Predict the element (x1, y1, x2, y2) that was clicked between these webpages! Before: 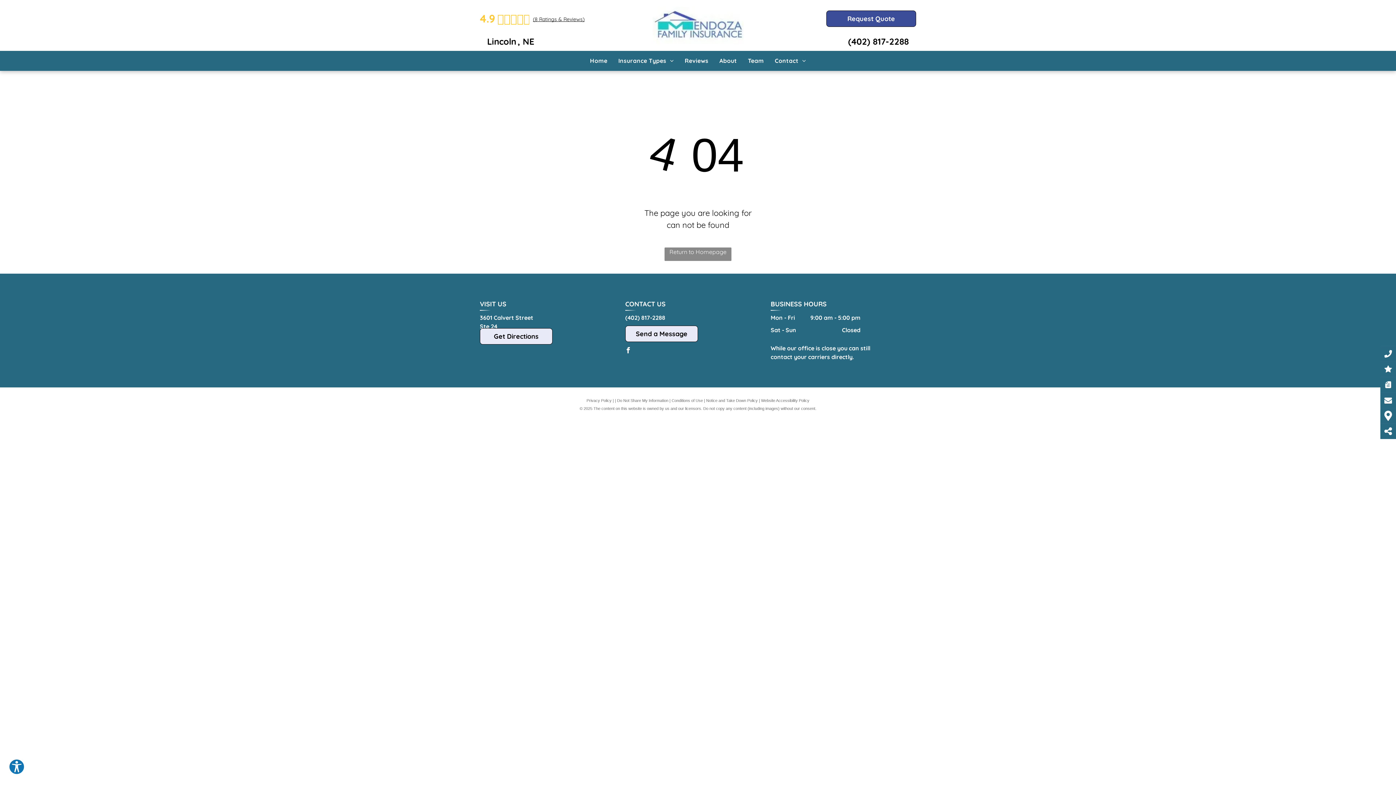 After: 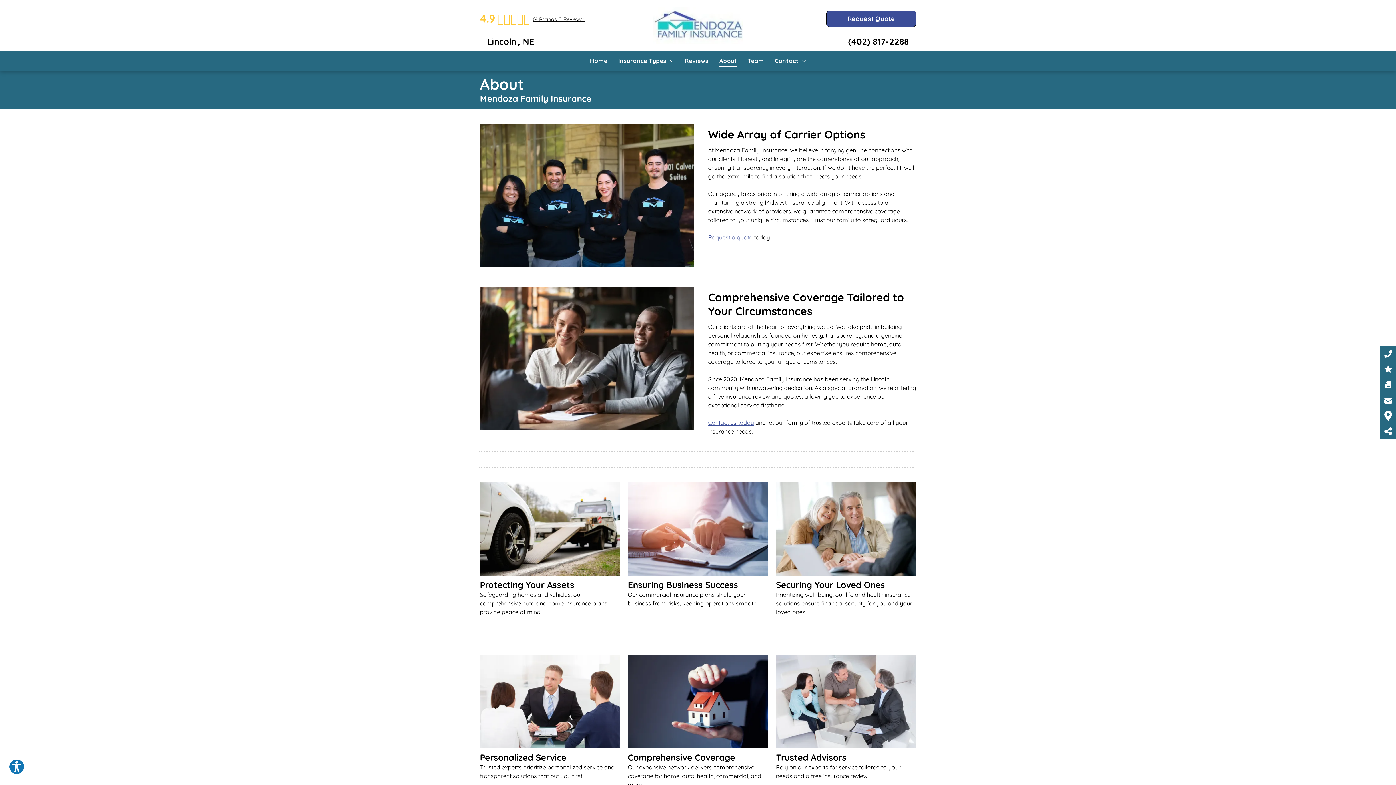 Action: bbox: (714, 54, 742, 66) label: About